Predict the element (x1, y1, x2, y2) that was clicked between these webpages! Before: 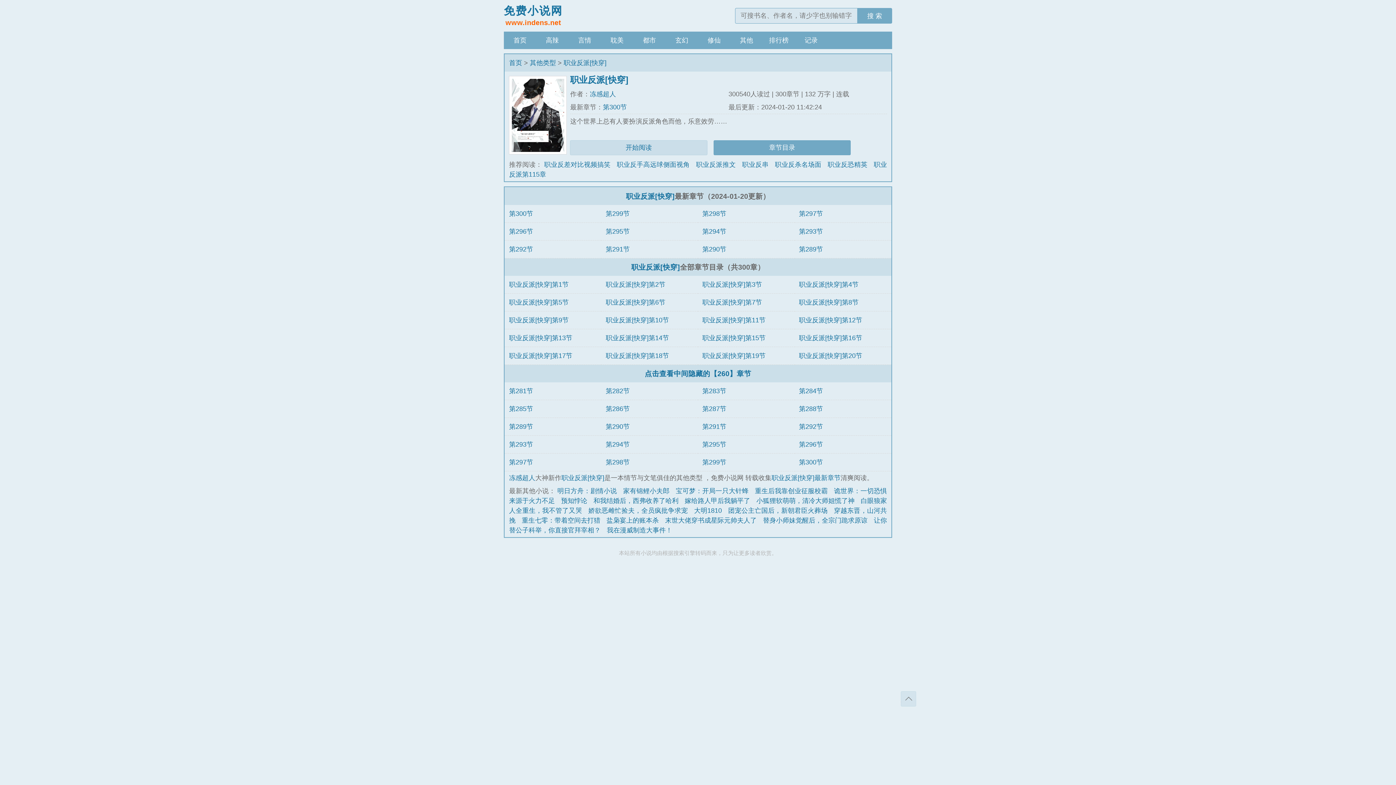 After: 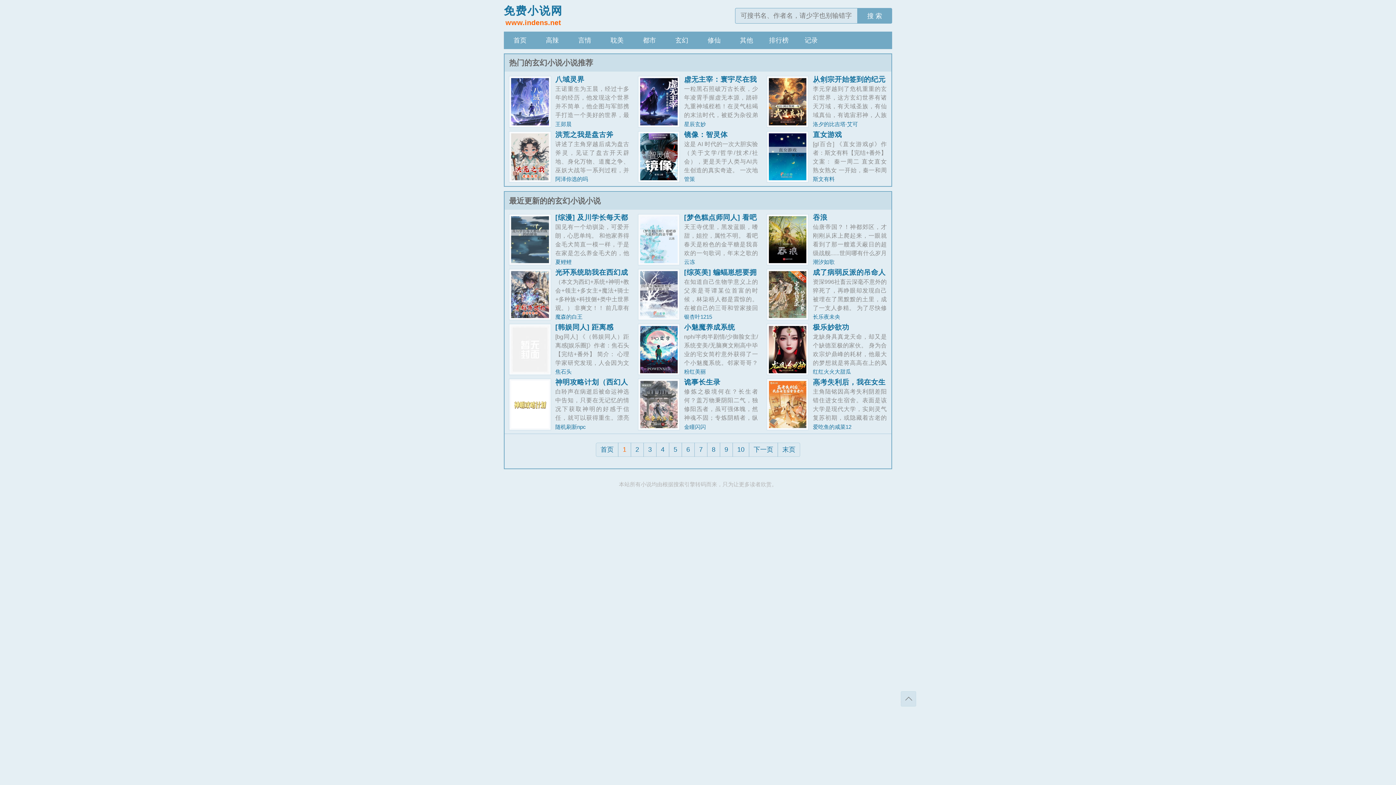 Action: bbox: (665, 31, 698, 49) label: 玄幻